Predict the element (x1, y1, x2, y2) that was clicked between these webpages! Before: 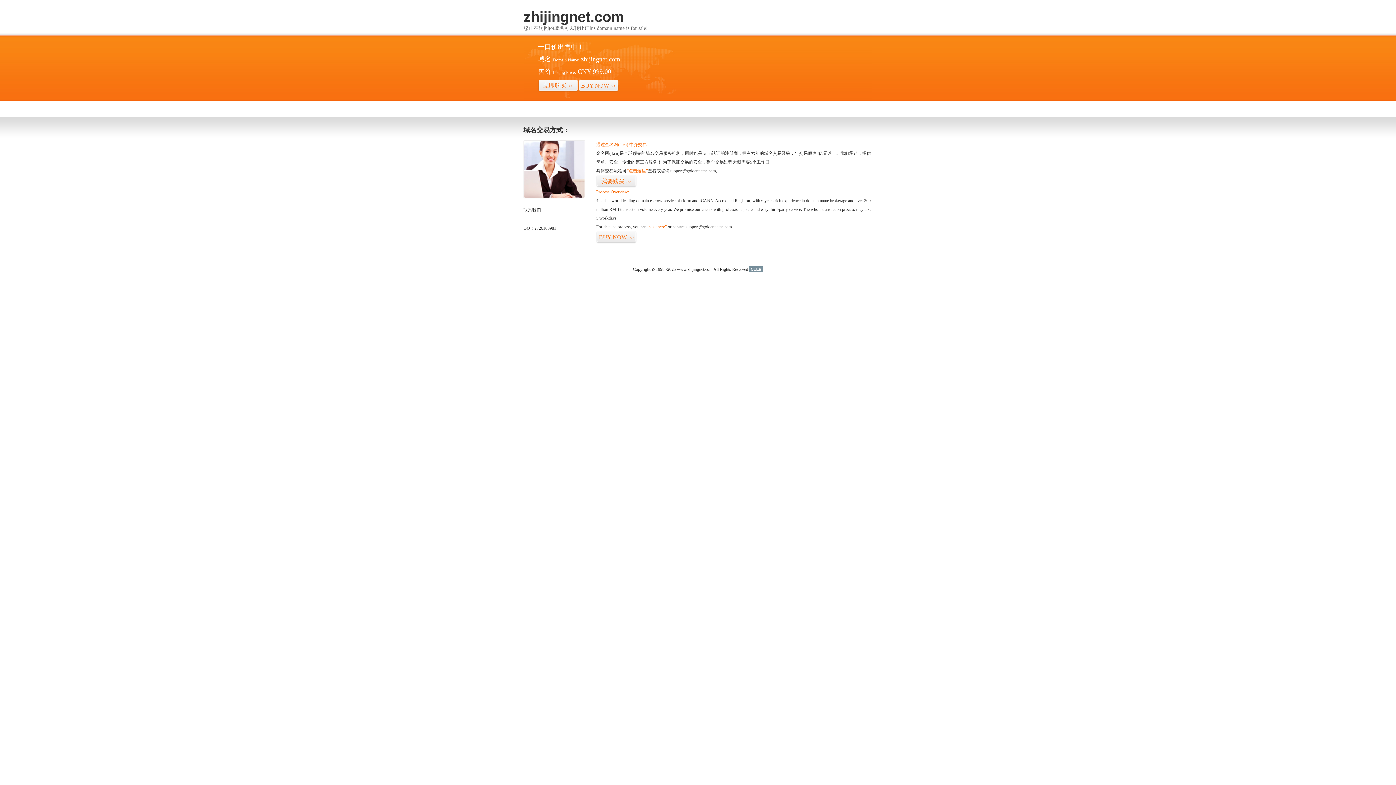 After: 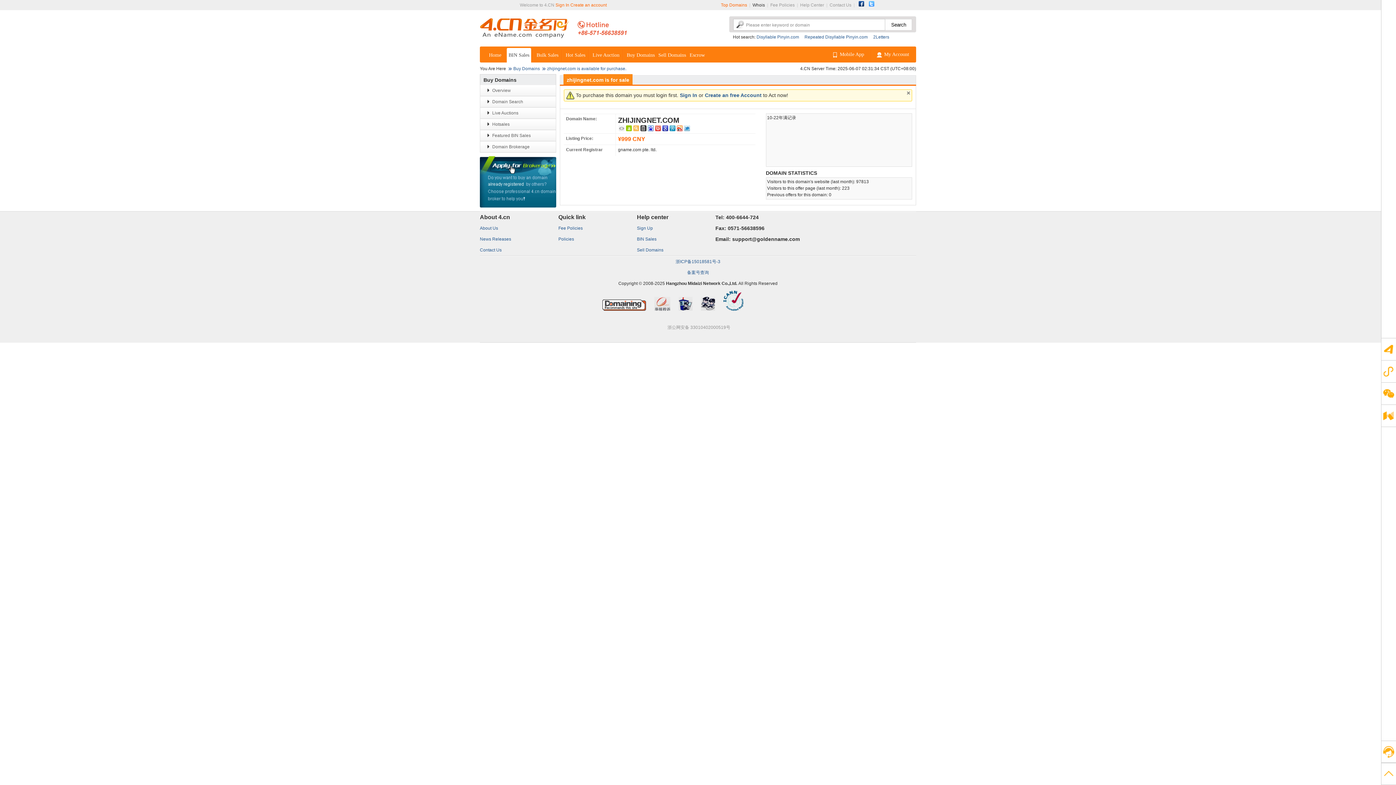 Action: label: BUY NOW>> bbox: (578, 79, 618, 92)